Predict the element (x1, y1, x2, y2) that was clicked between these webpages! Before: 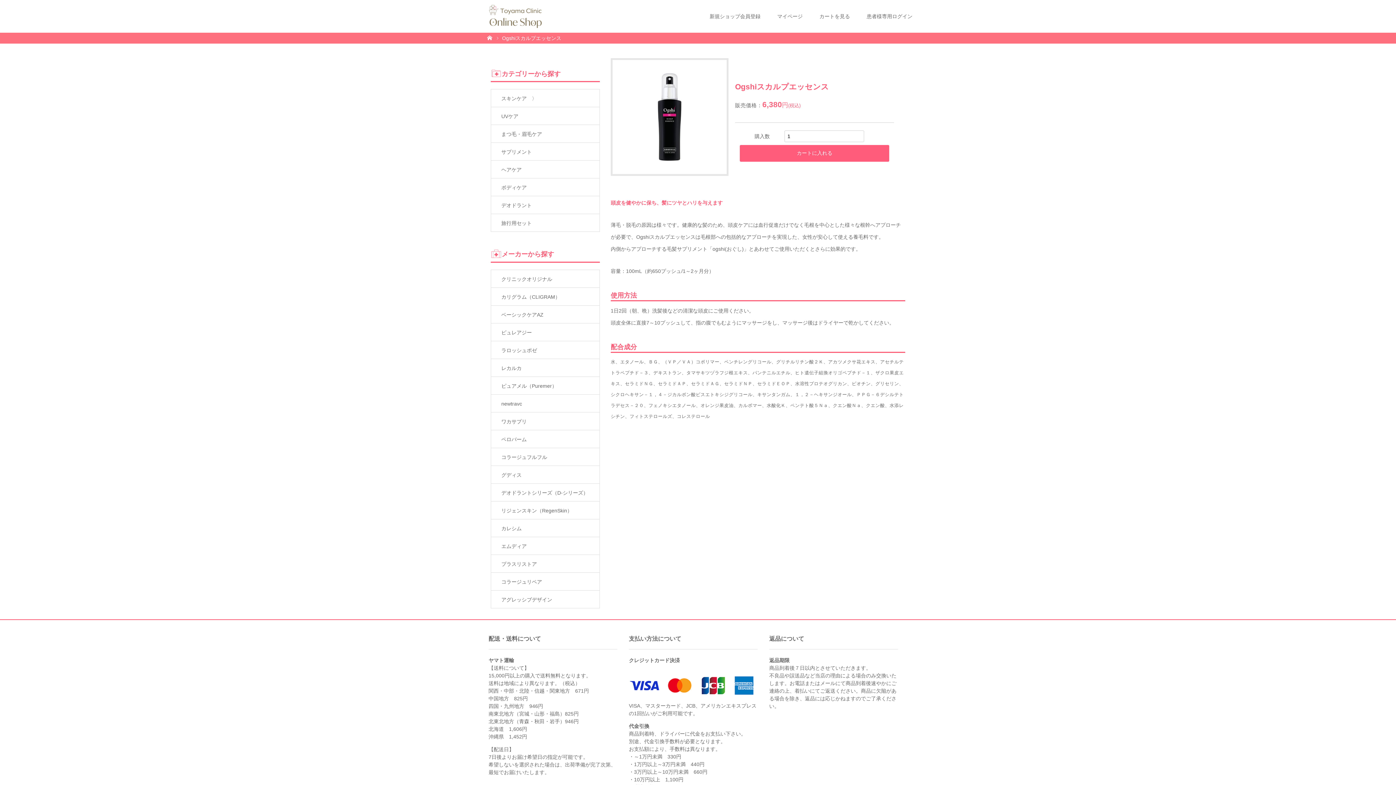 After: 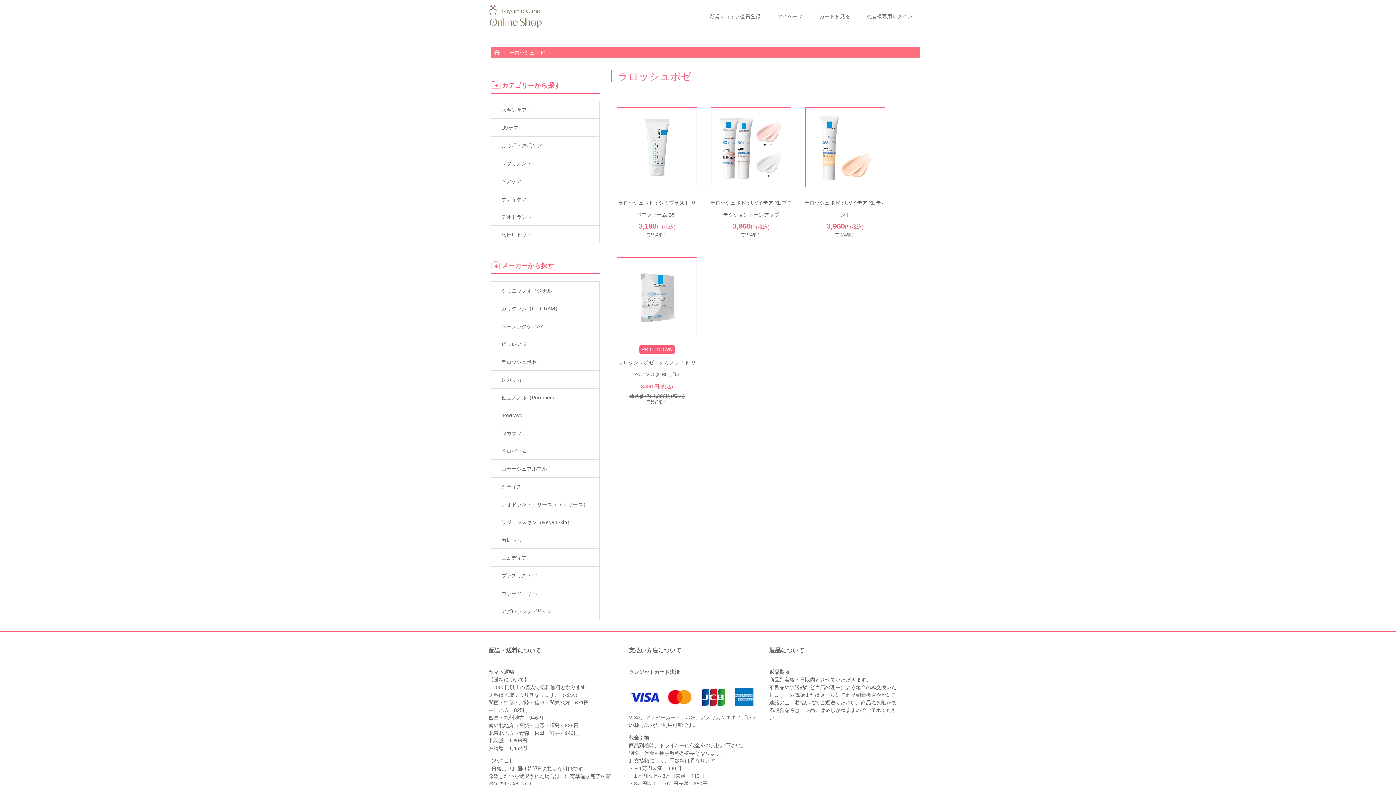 Action: label: ラロッシュポゼ bbox: (490, 341, 600, 359)